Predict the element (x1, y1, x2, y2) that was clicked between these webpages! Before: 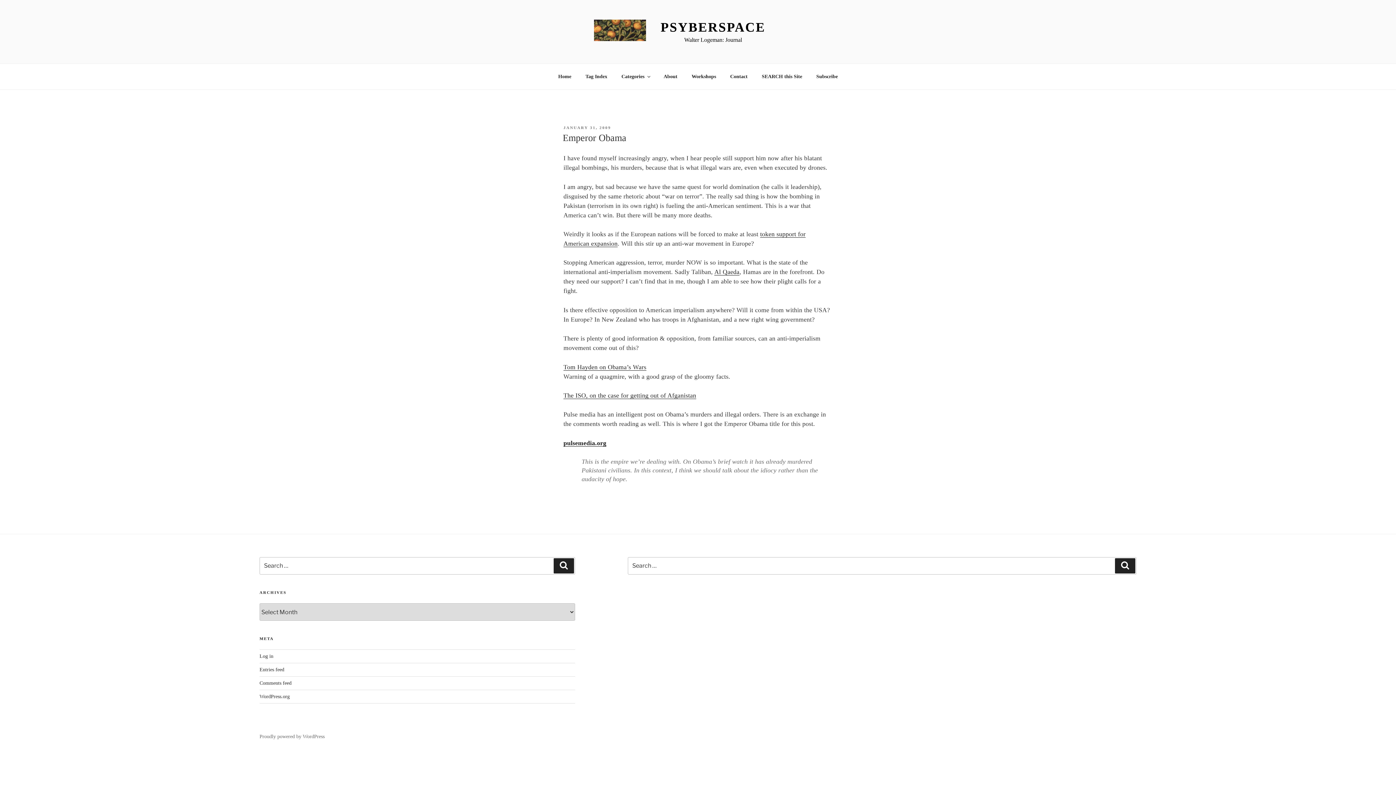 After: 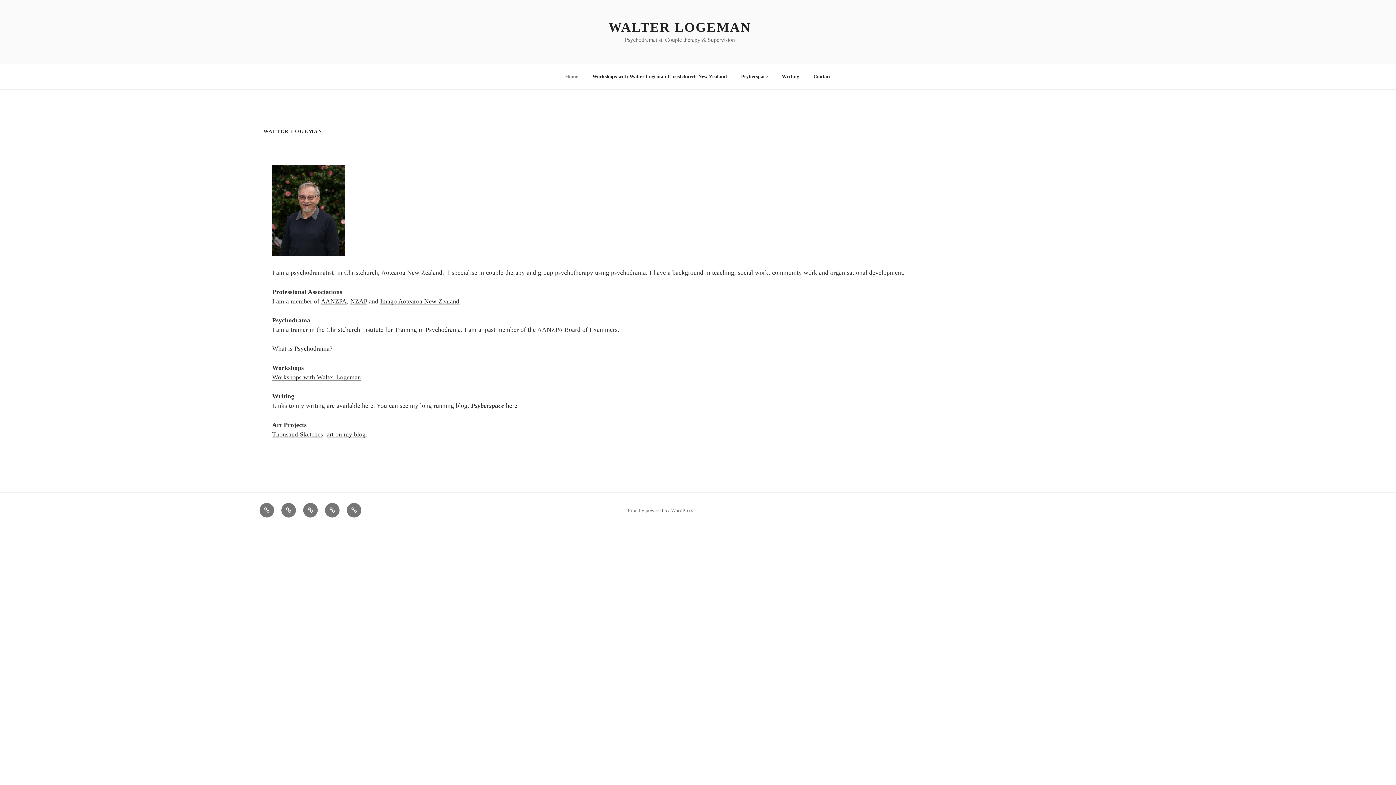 Action: label: Home bbox: (552, 67, 577, 85)